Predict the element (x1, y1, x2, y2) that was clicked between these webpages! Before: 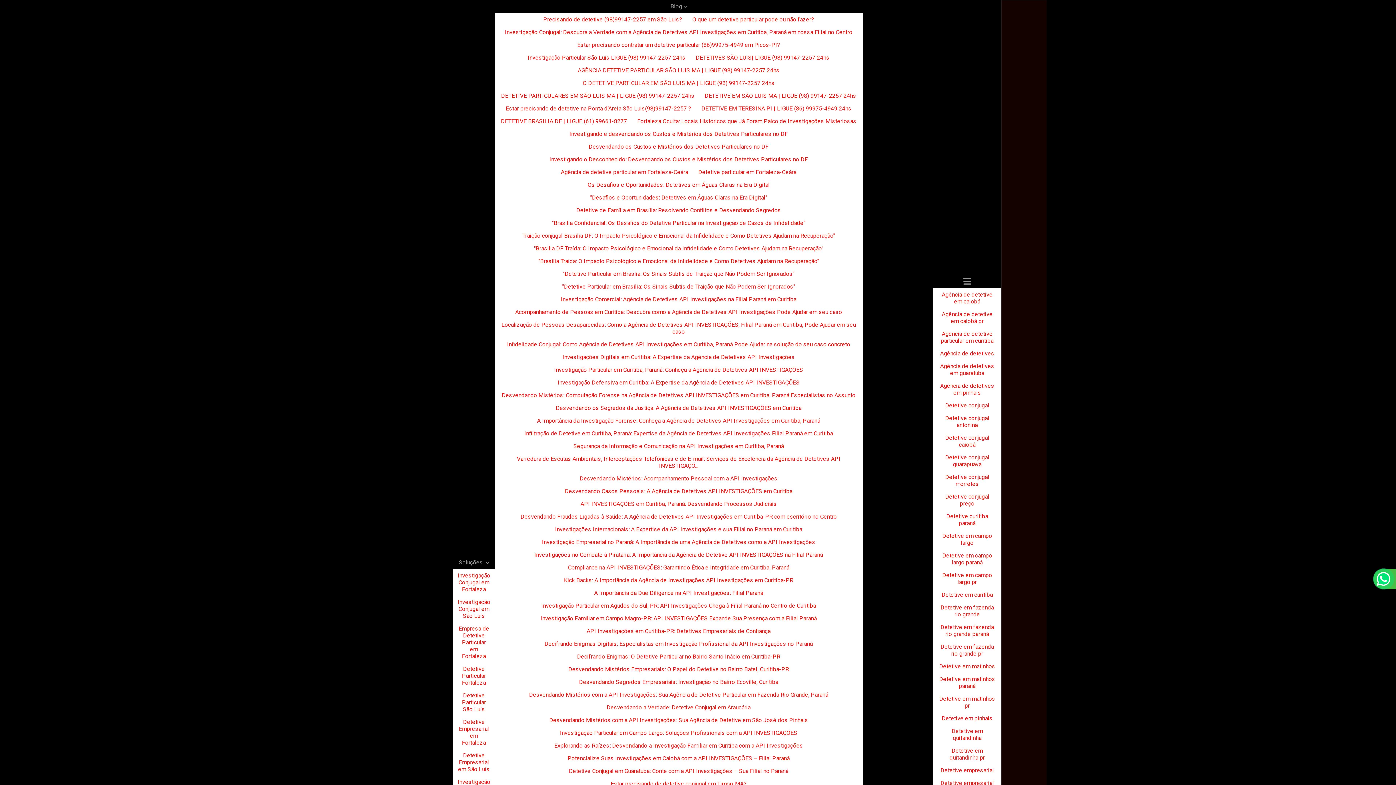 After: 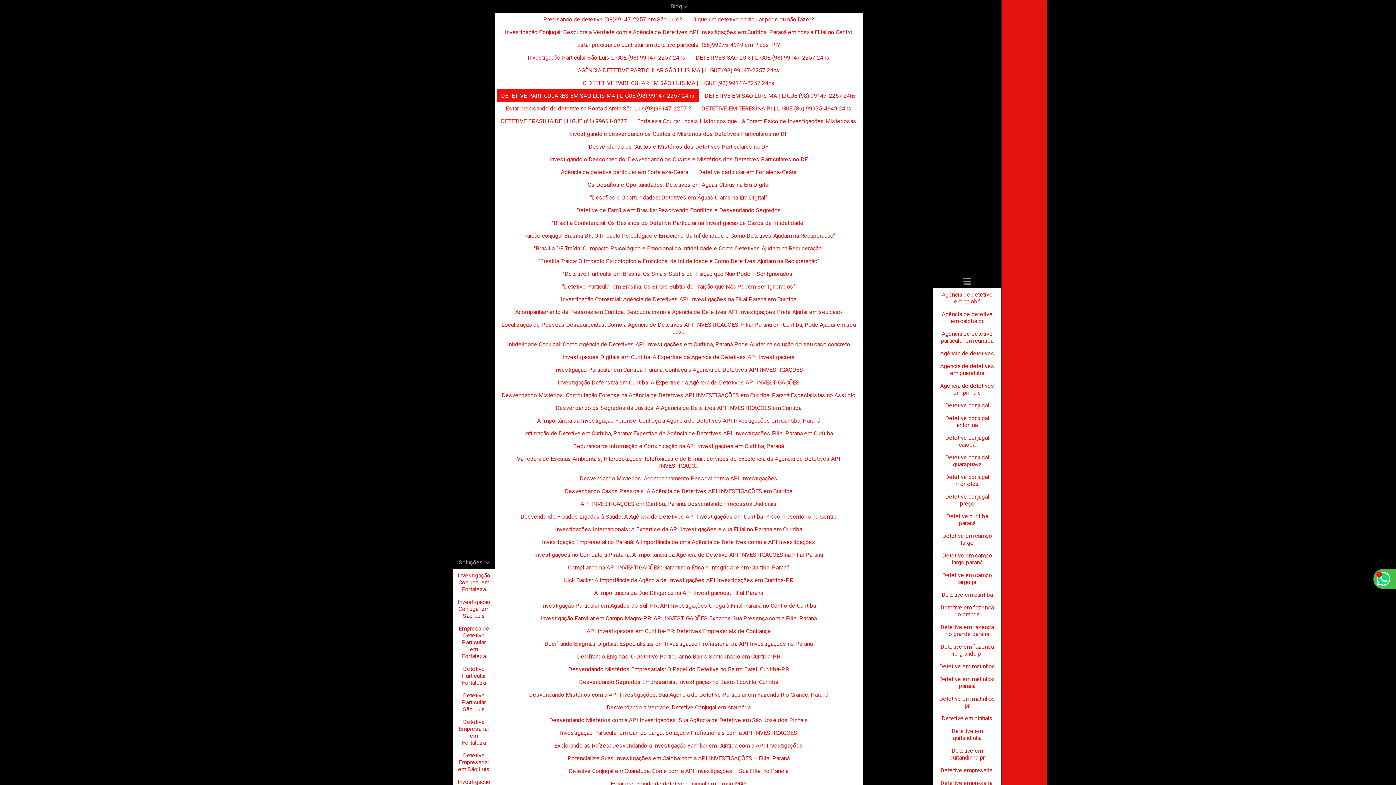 Action: label: DETETIVE PARTICULARES EM SÃO LUIS MA | LIGUE (98) 99147-2257 24hs bbox: (496, 89, 699, 102)